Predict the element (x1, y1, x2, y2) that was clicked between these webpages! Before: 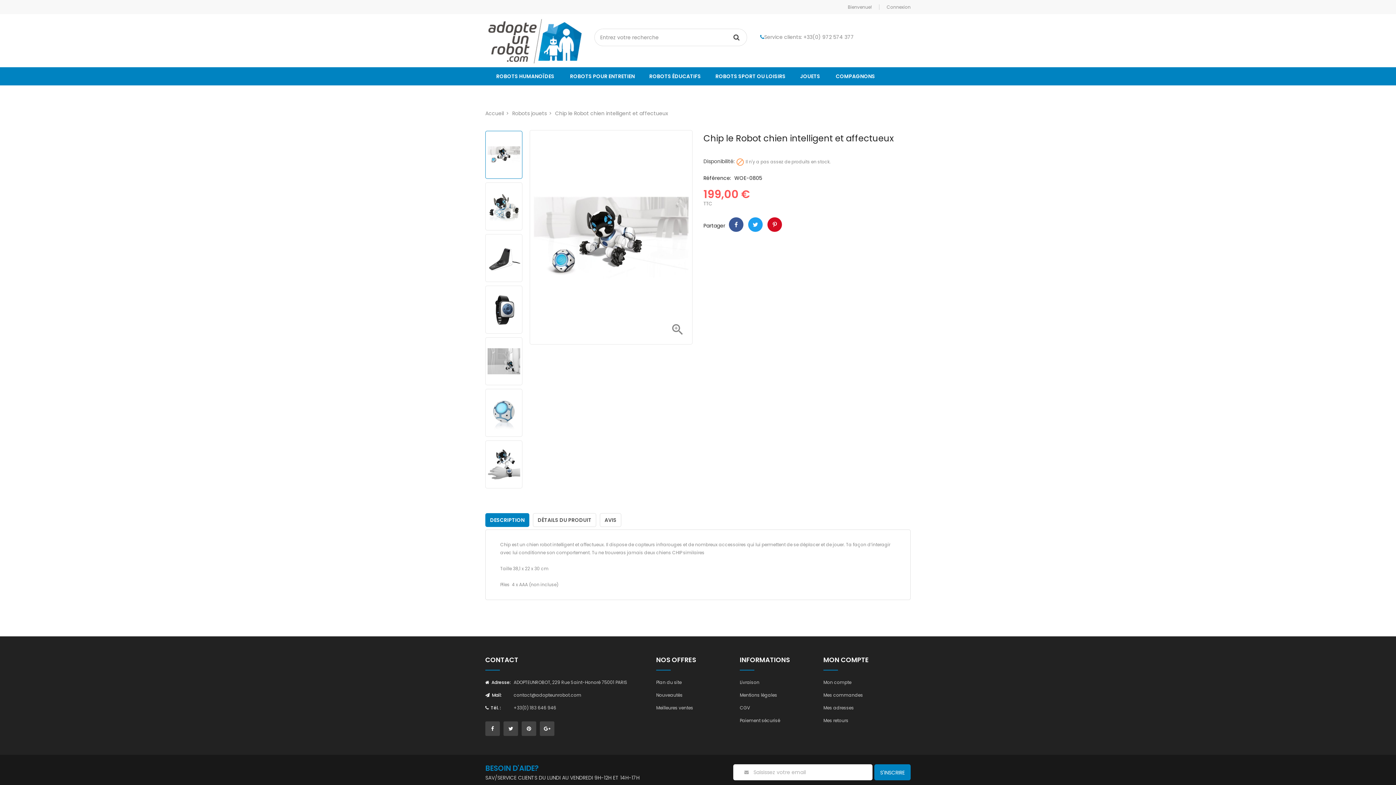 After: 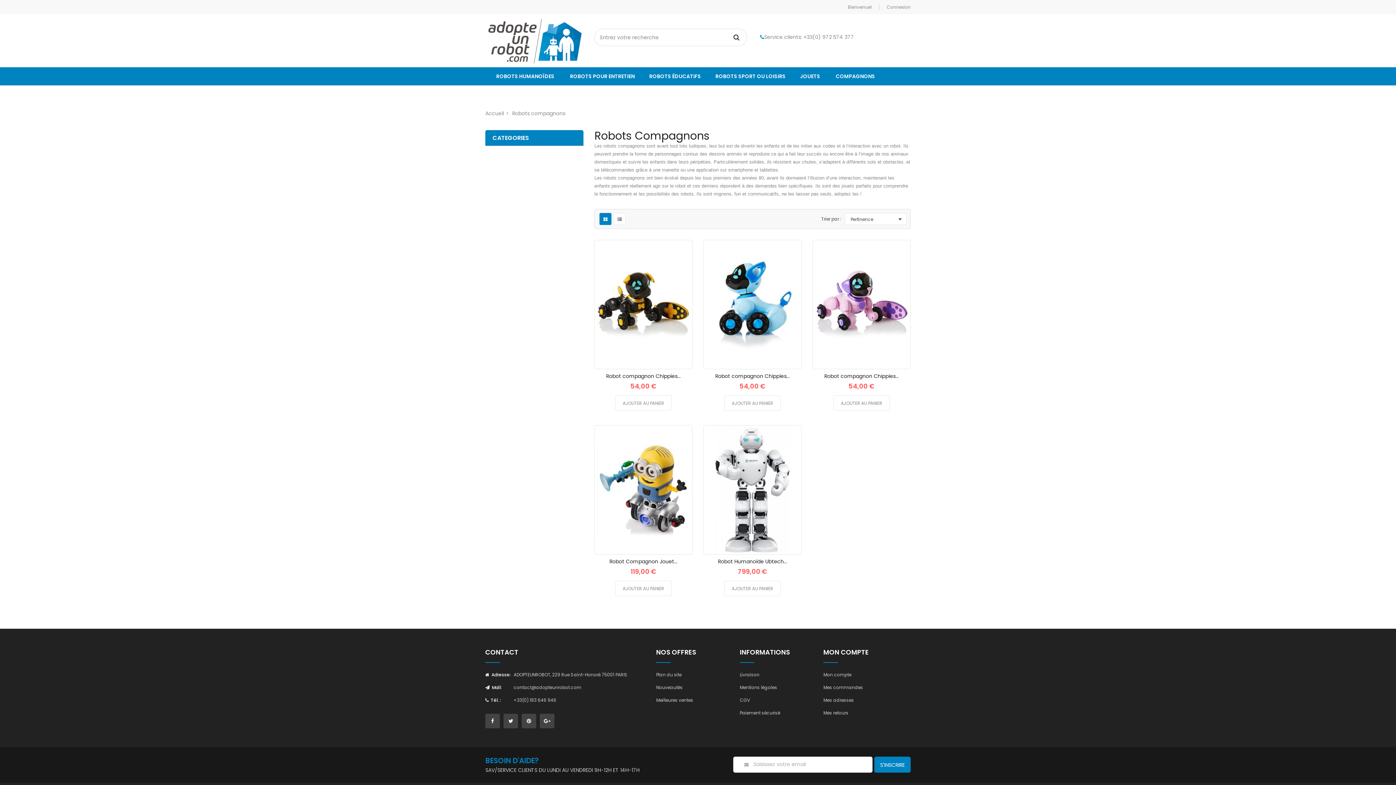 Action: label: COMPAGNONS bbox: (832, 70, 878, 81)